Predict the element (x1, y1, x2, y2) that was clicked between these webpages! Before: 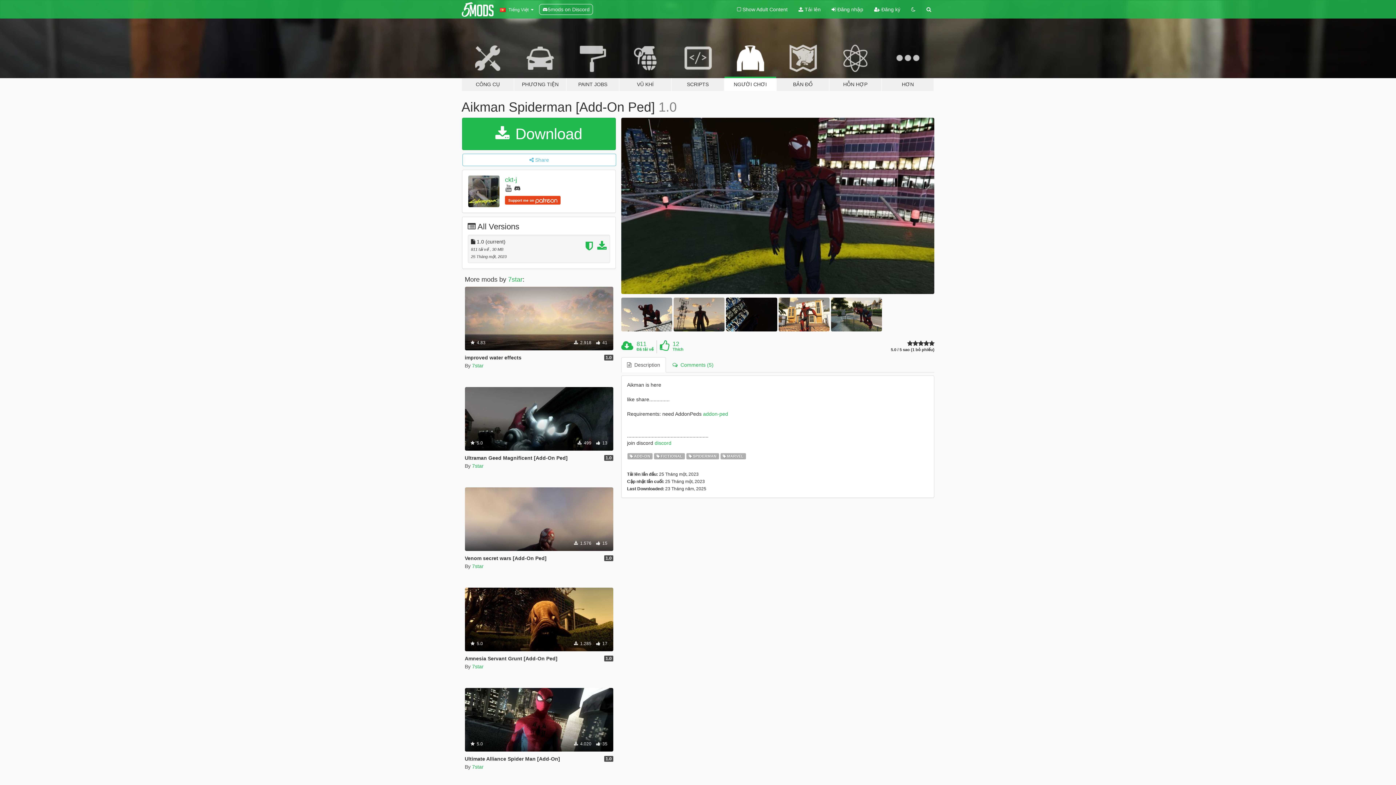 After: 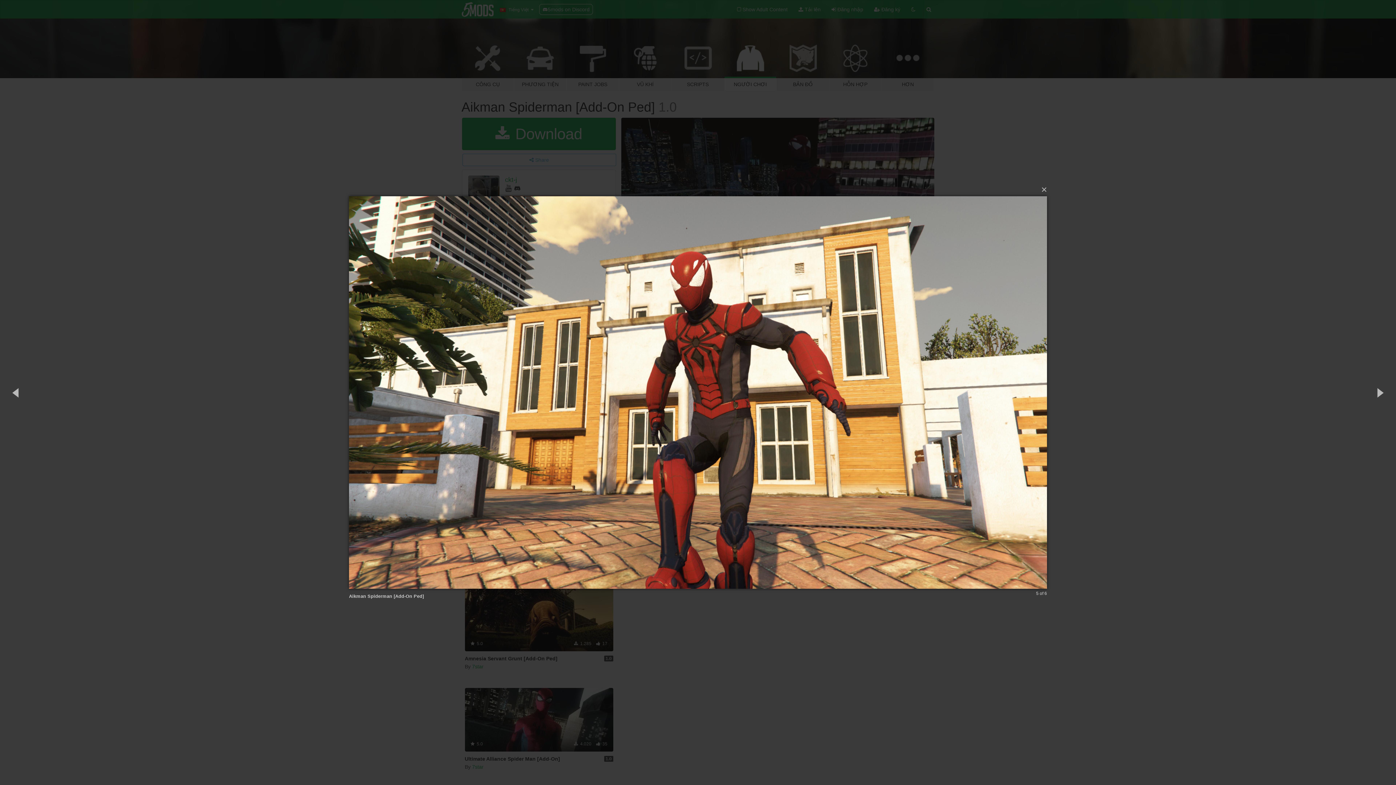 Action: bbox: (778, 297, 829, 331)